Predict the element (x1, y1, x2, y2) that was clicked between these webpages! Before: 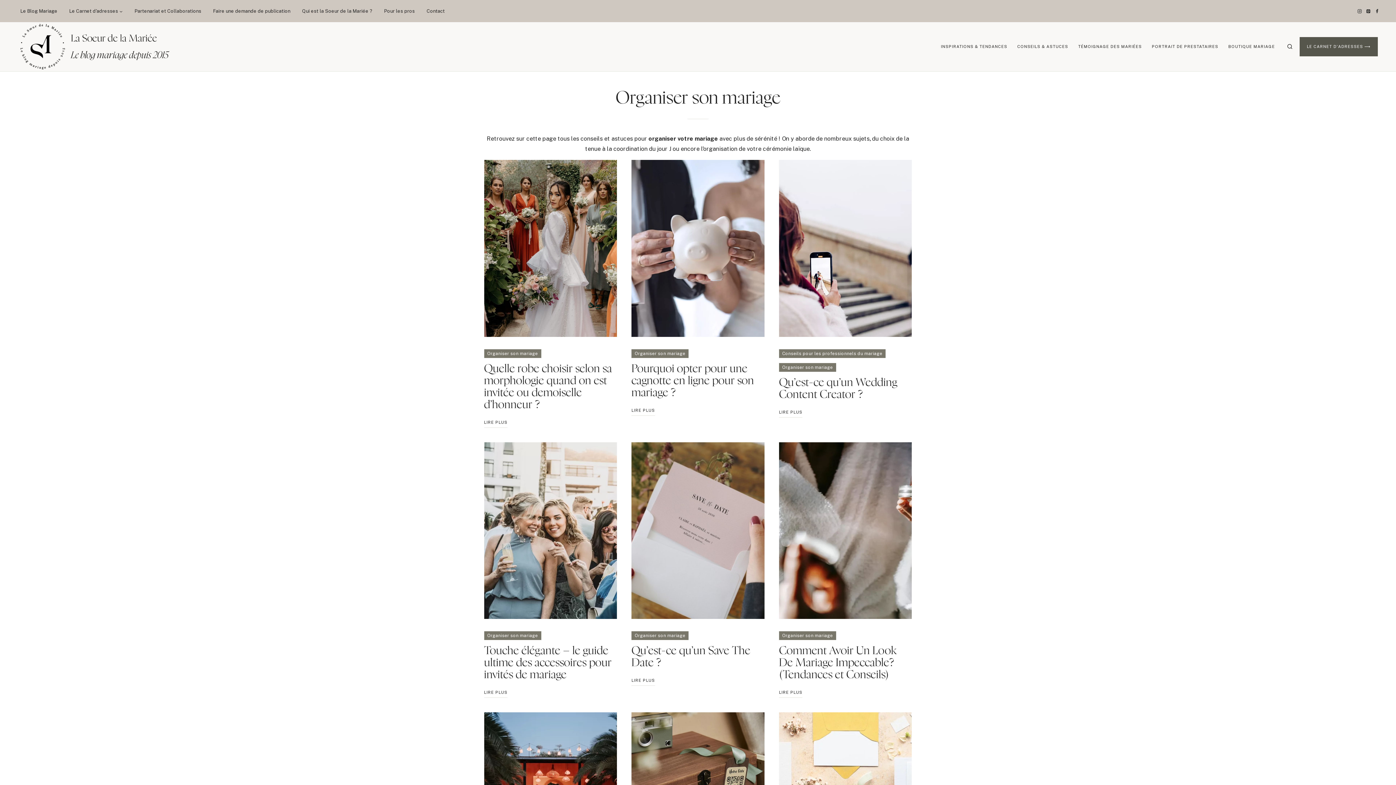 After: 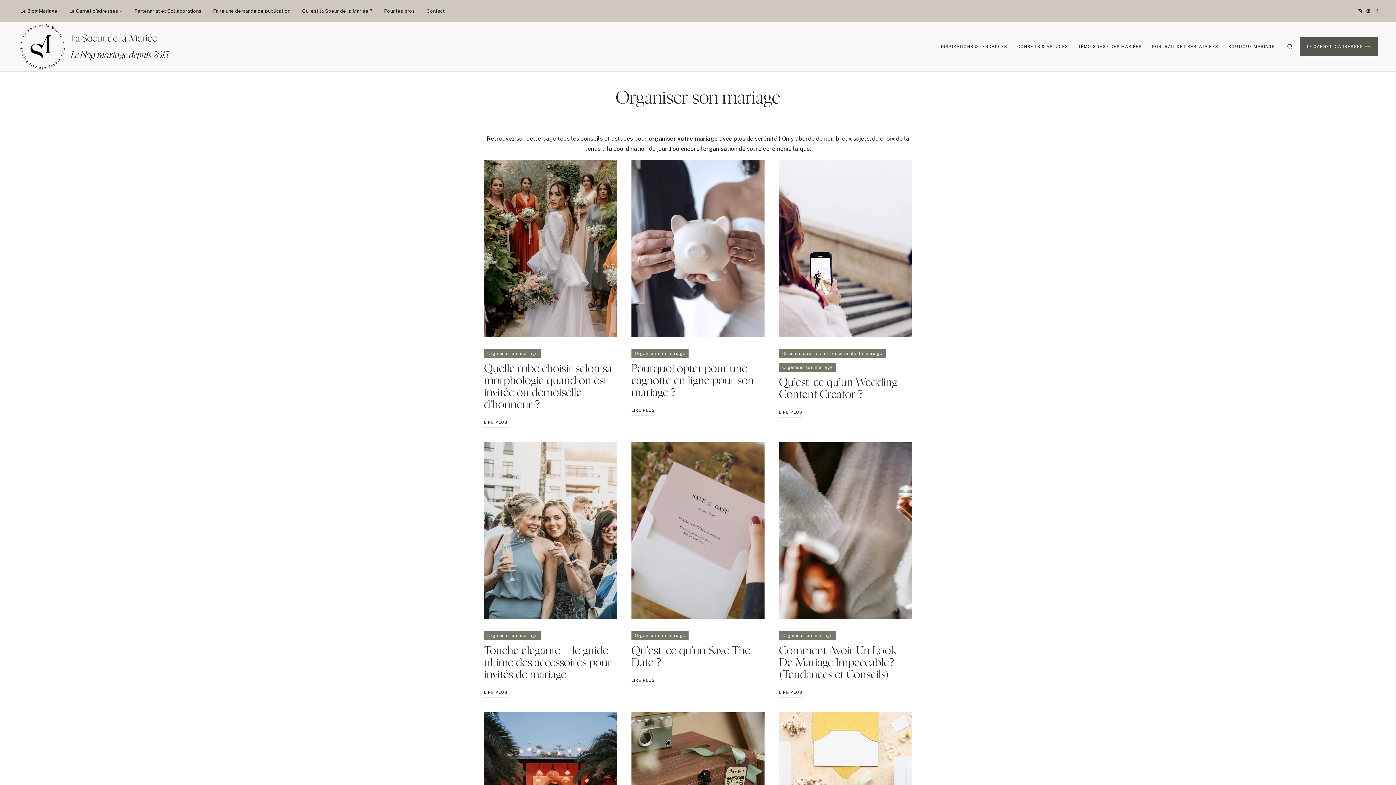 Action: bbox: (1012, 41, 1073, 52) label: CONSEILS & ASTUCES